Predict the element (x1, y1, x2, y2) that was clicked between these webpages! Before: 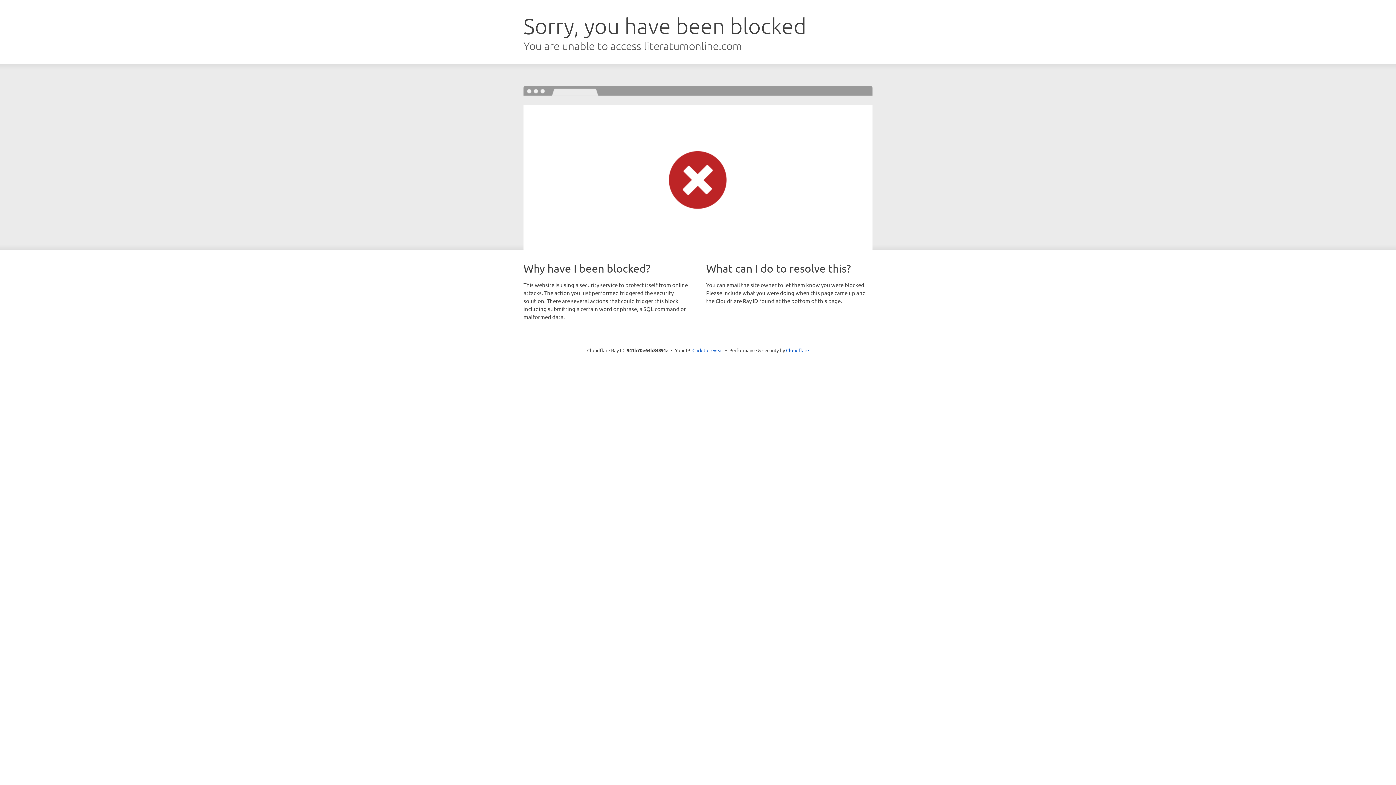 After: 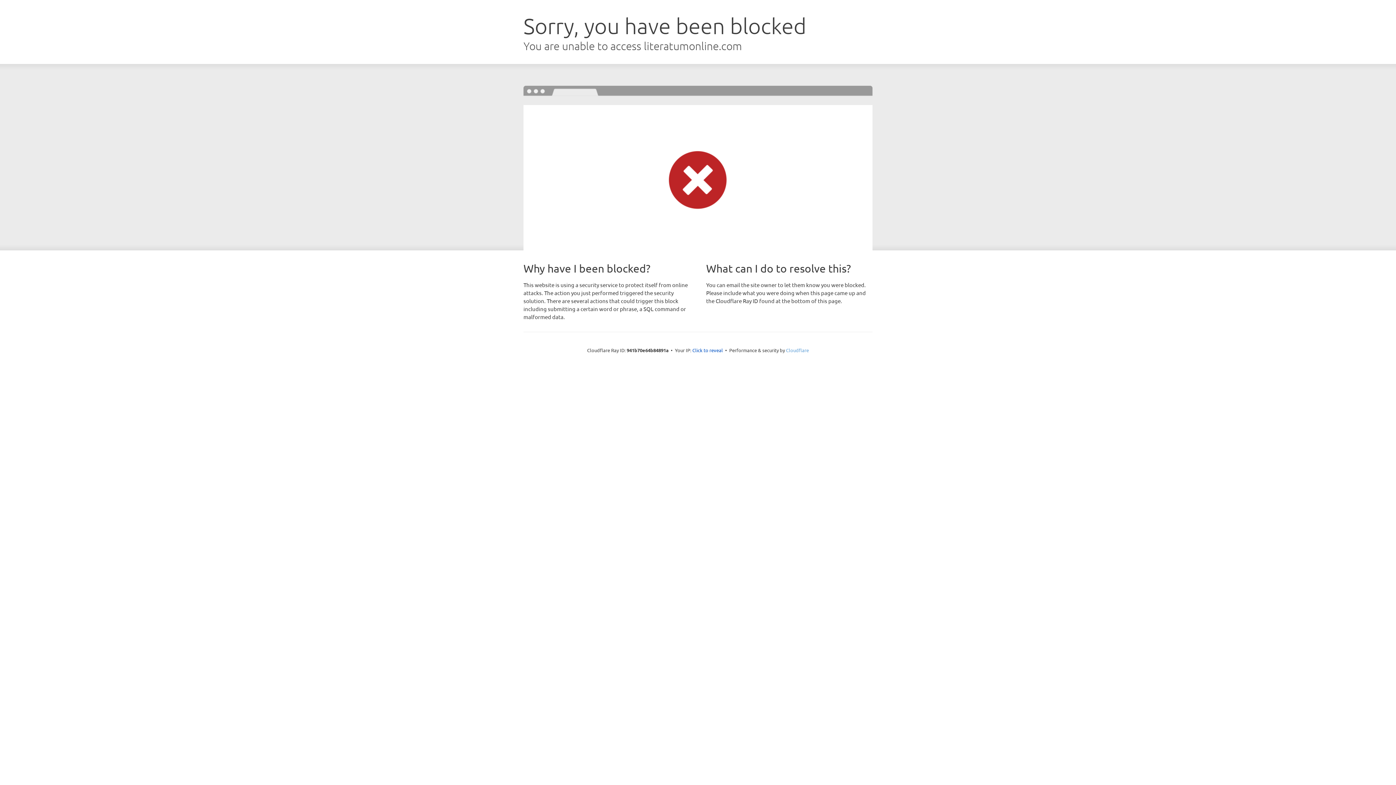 Action: label: Cloudflare bbox: (786, 347, 809, 353)